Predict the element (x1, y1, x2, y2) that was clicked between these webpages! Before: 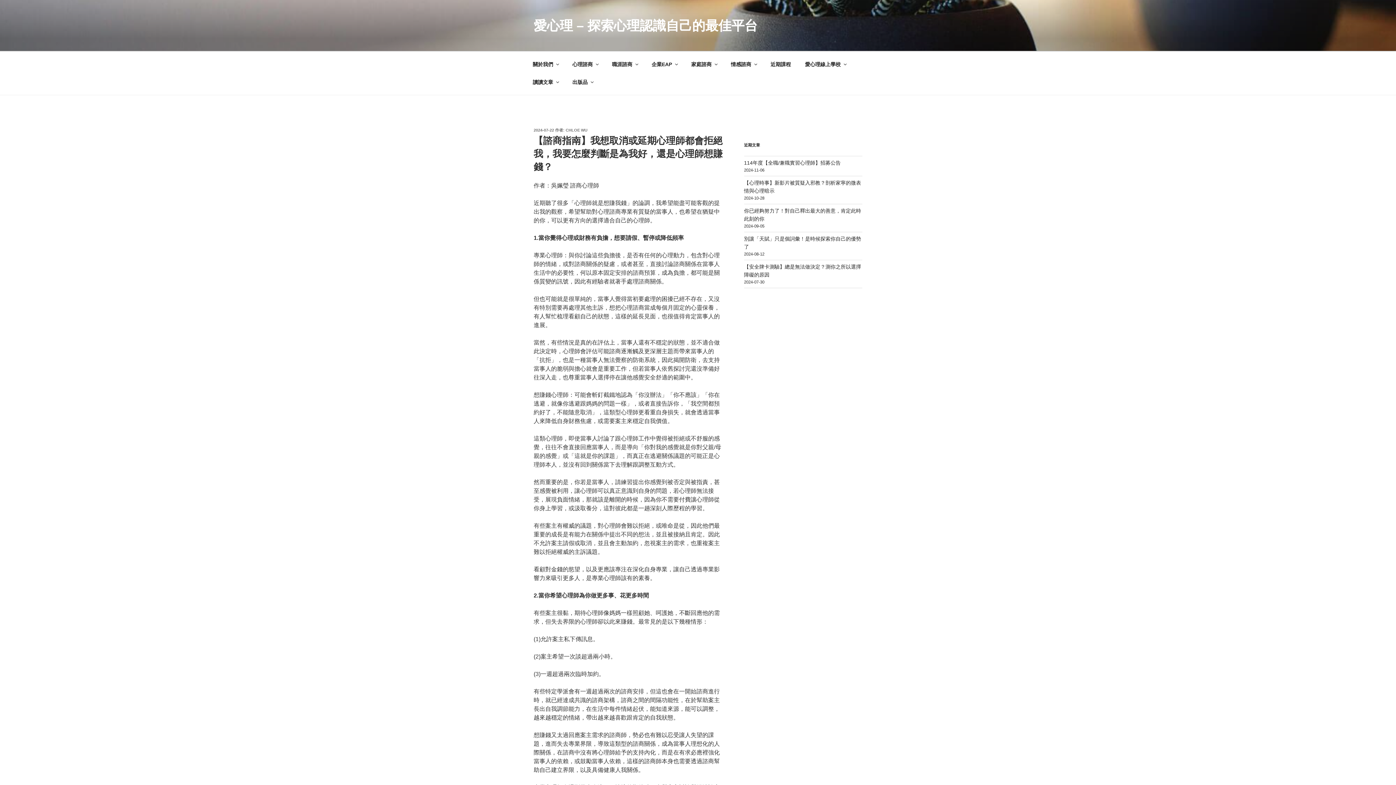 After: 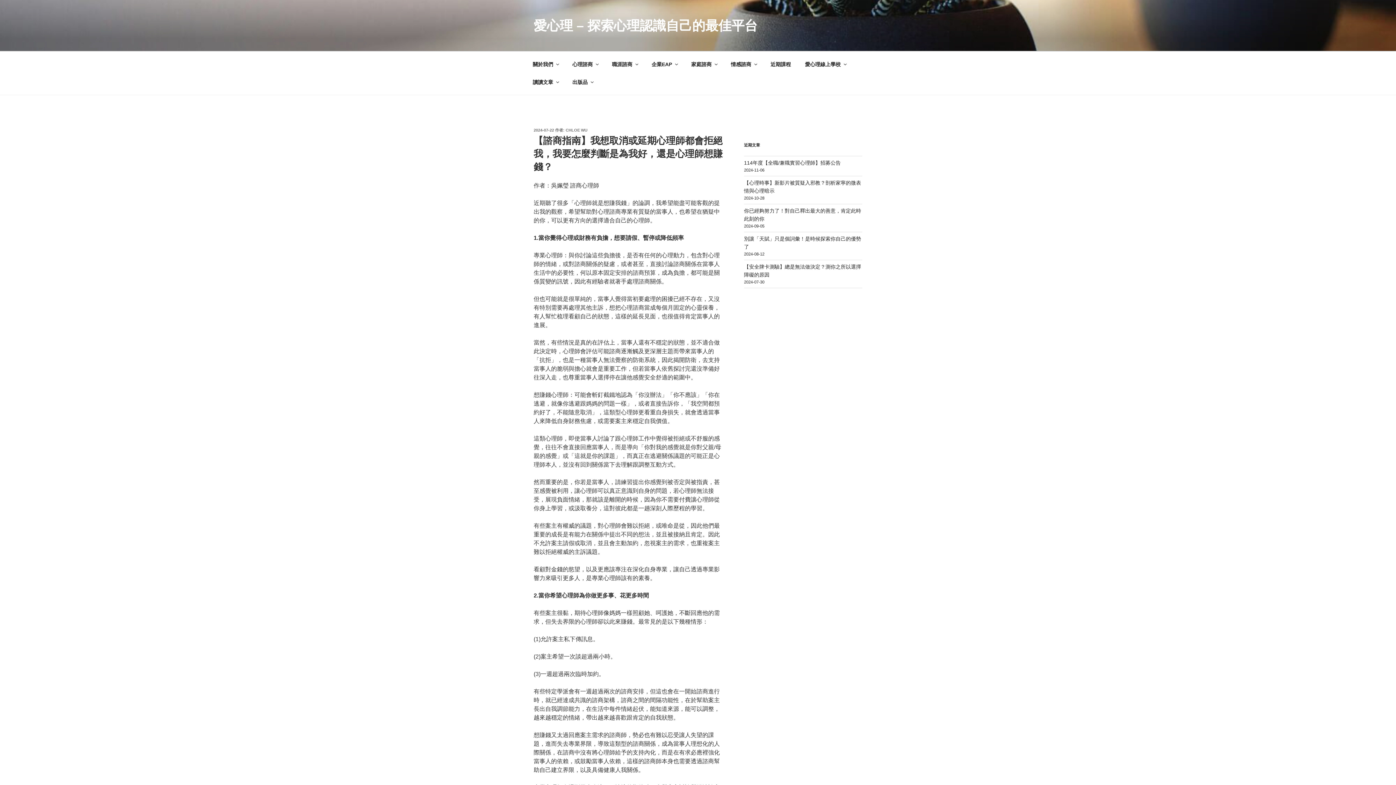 Action: bbox: (533, 128, 554, 132) label: 2024-07-22